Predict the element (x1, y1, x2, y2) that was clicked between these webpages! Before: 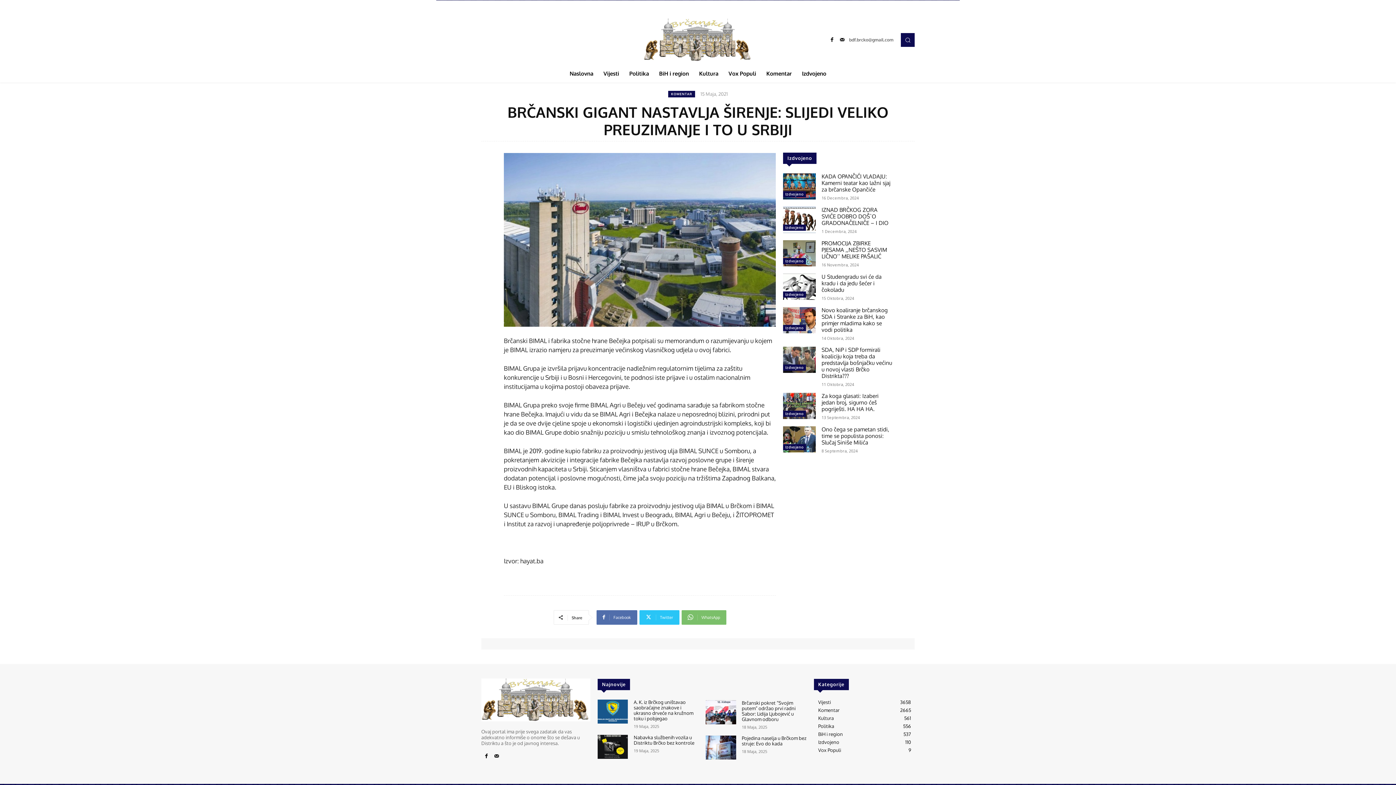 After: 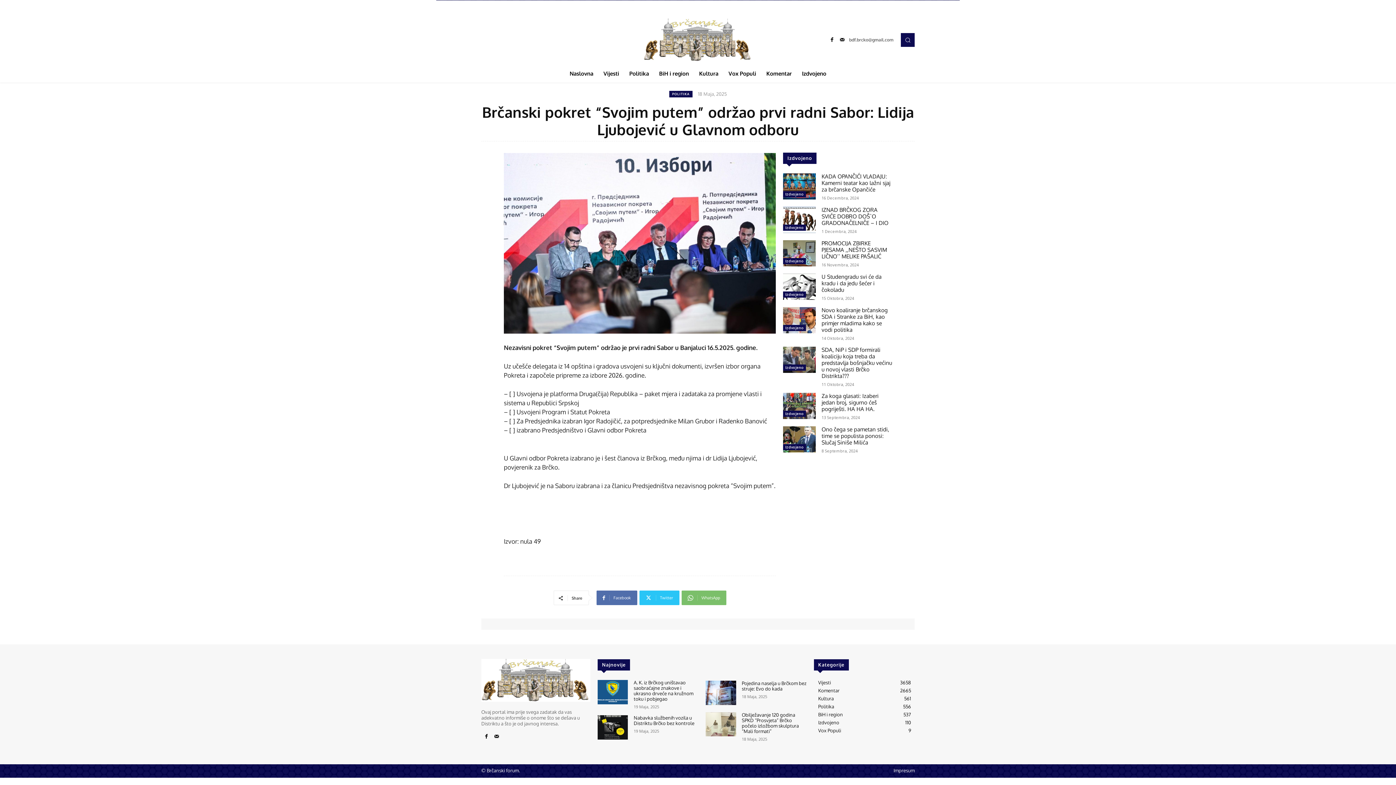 Action: bbox: (742, 700, 795, 722) label: Brčanski pokret “Svojim putem” održao prvi radni Sabor: Lidija Ljubojević u Glavnom odboru